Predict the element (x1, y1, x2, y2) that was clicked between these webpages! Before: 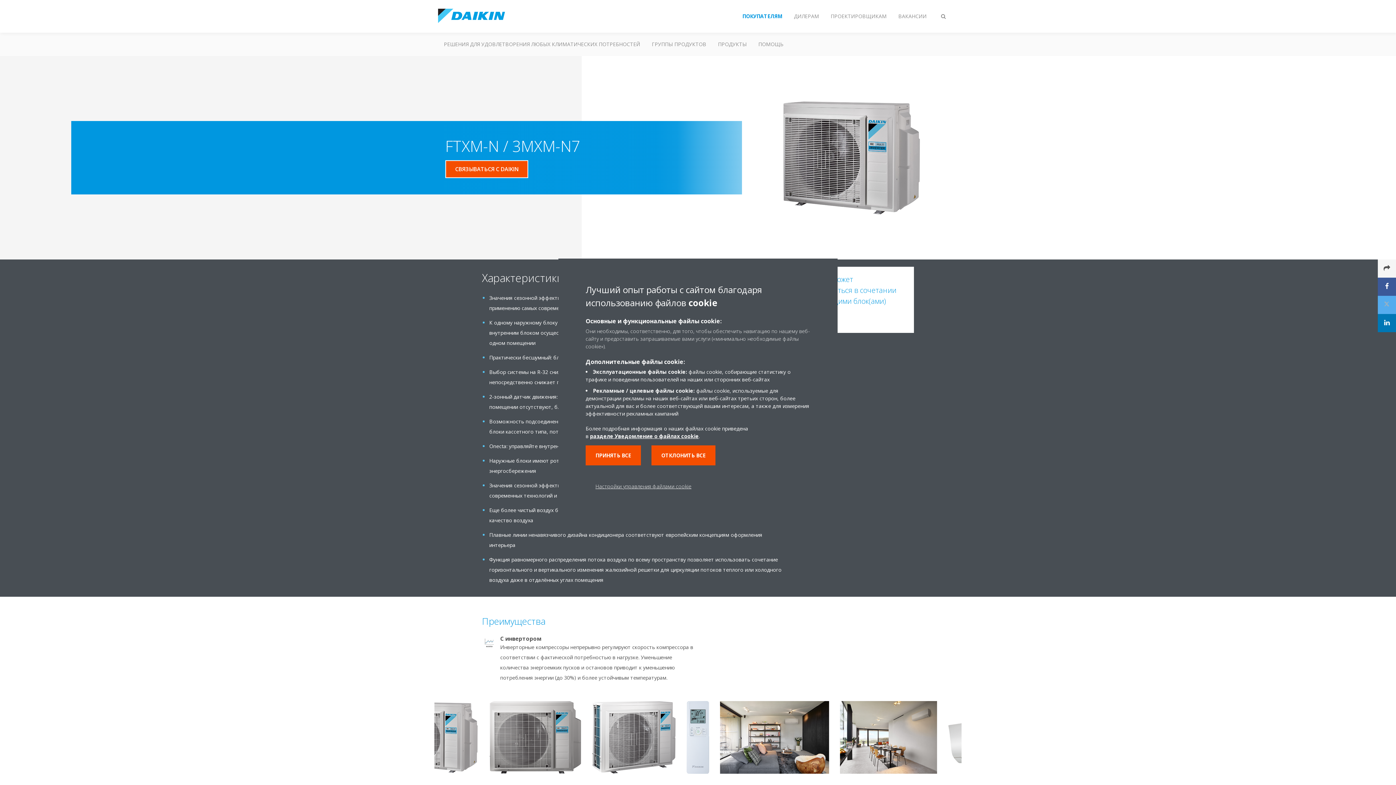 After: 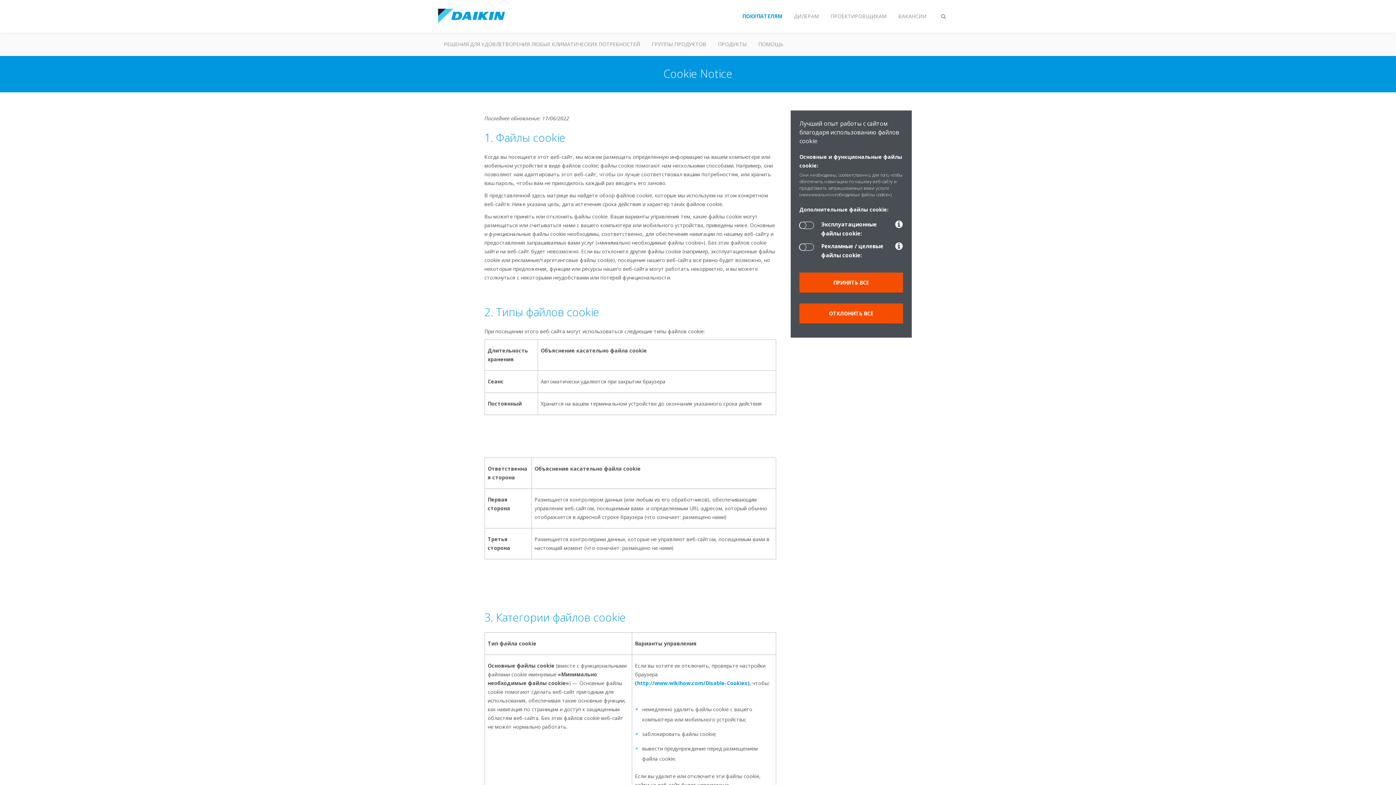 Action: bbox: (590, 432, 698, 439) label: разделе Уведомление о файлах cookie